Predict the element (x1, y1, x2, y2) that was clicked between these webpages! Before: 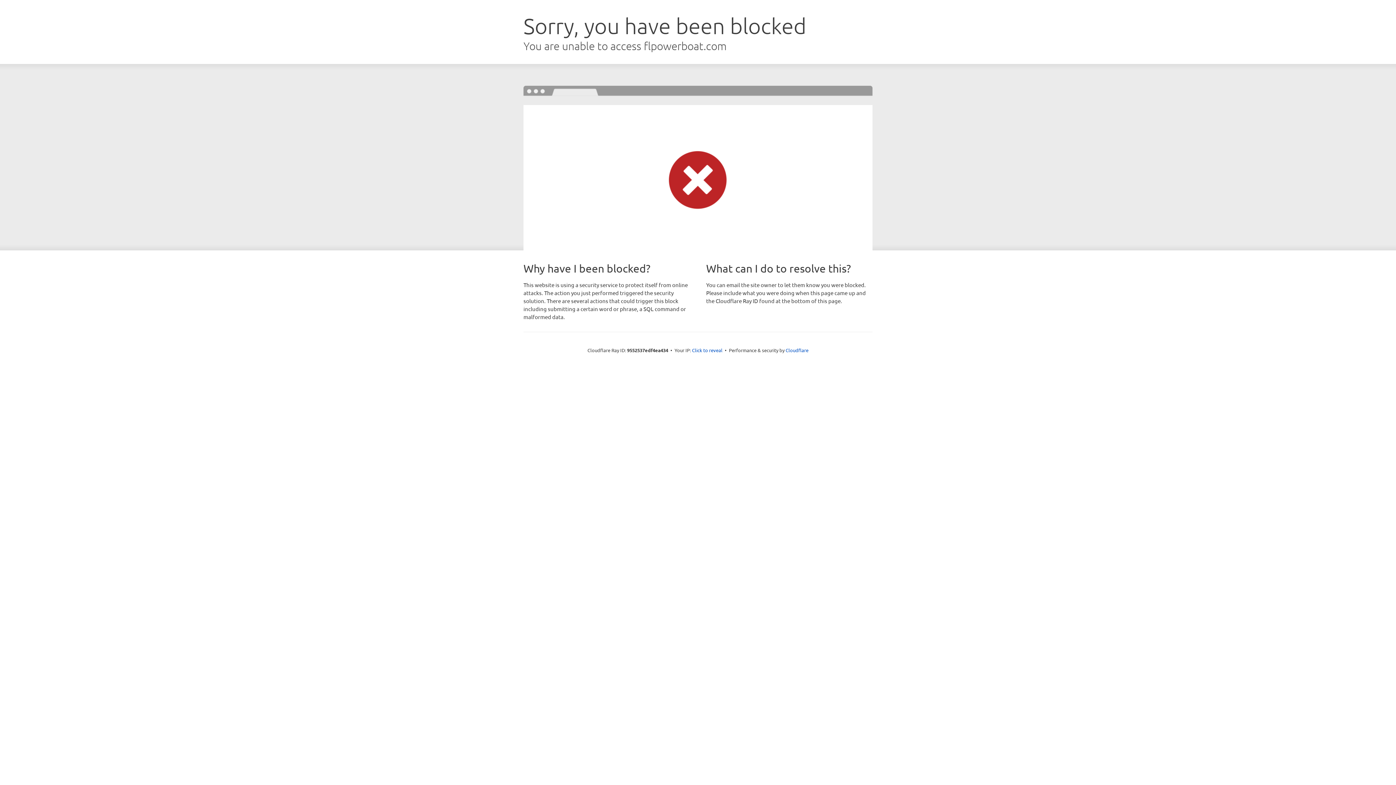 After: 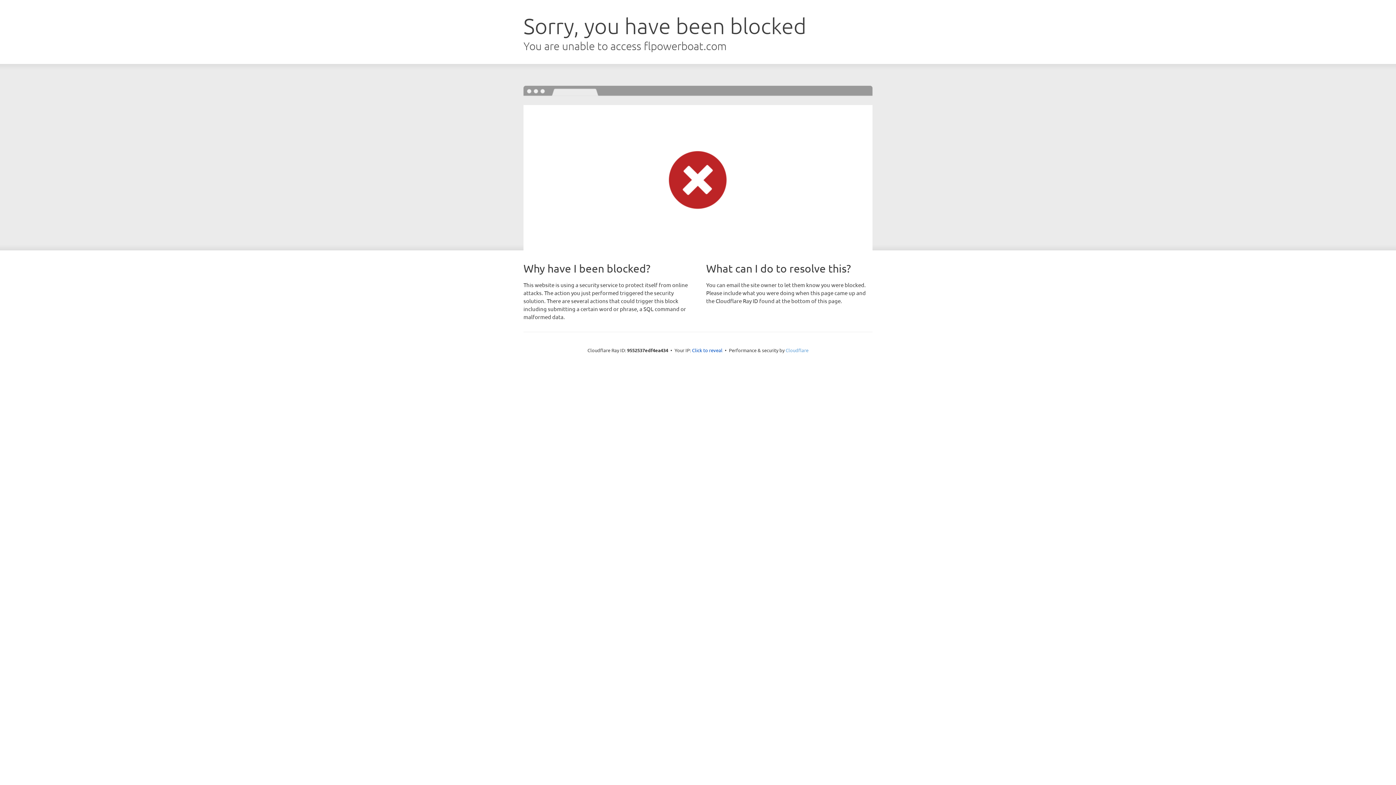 Action: label: Cloudflare bbox: (785, 347, 808, 353)